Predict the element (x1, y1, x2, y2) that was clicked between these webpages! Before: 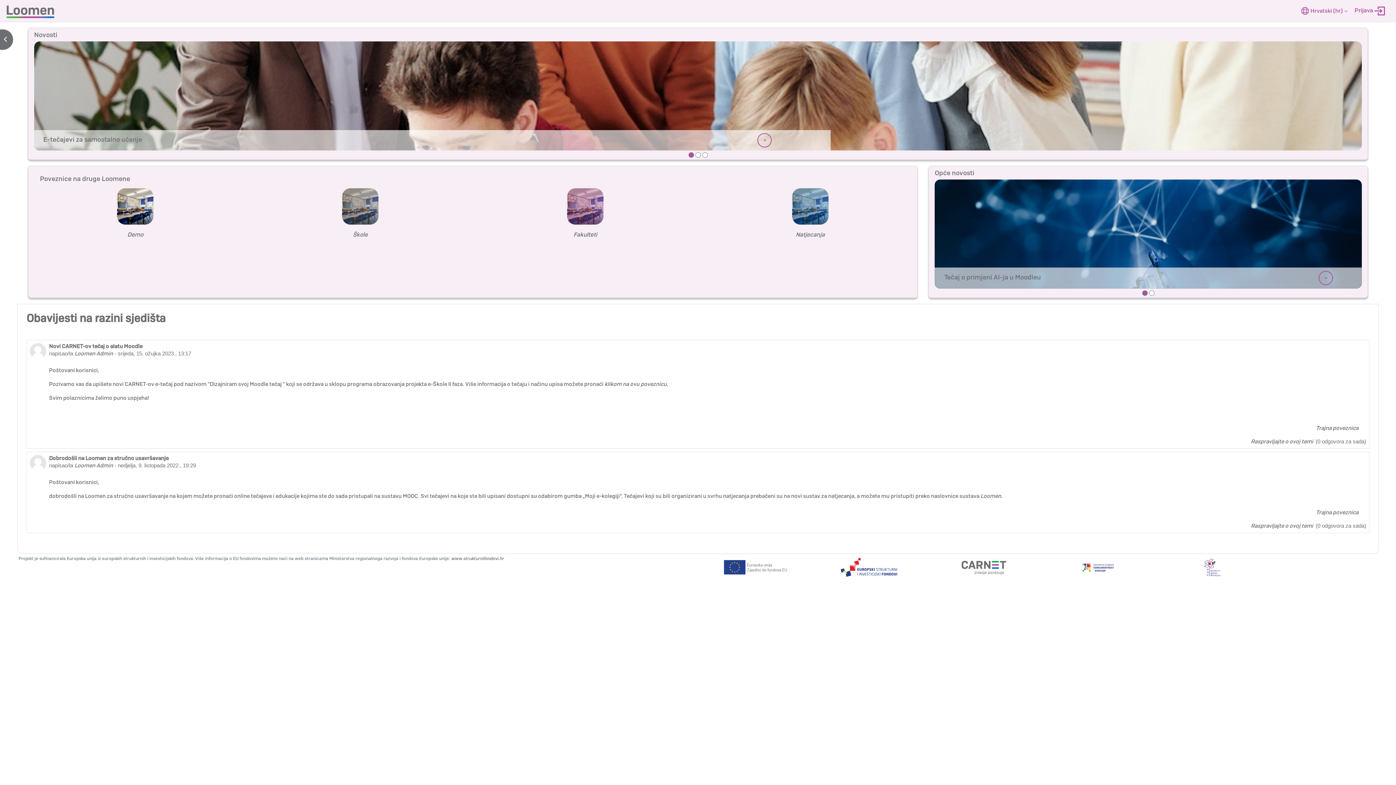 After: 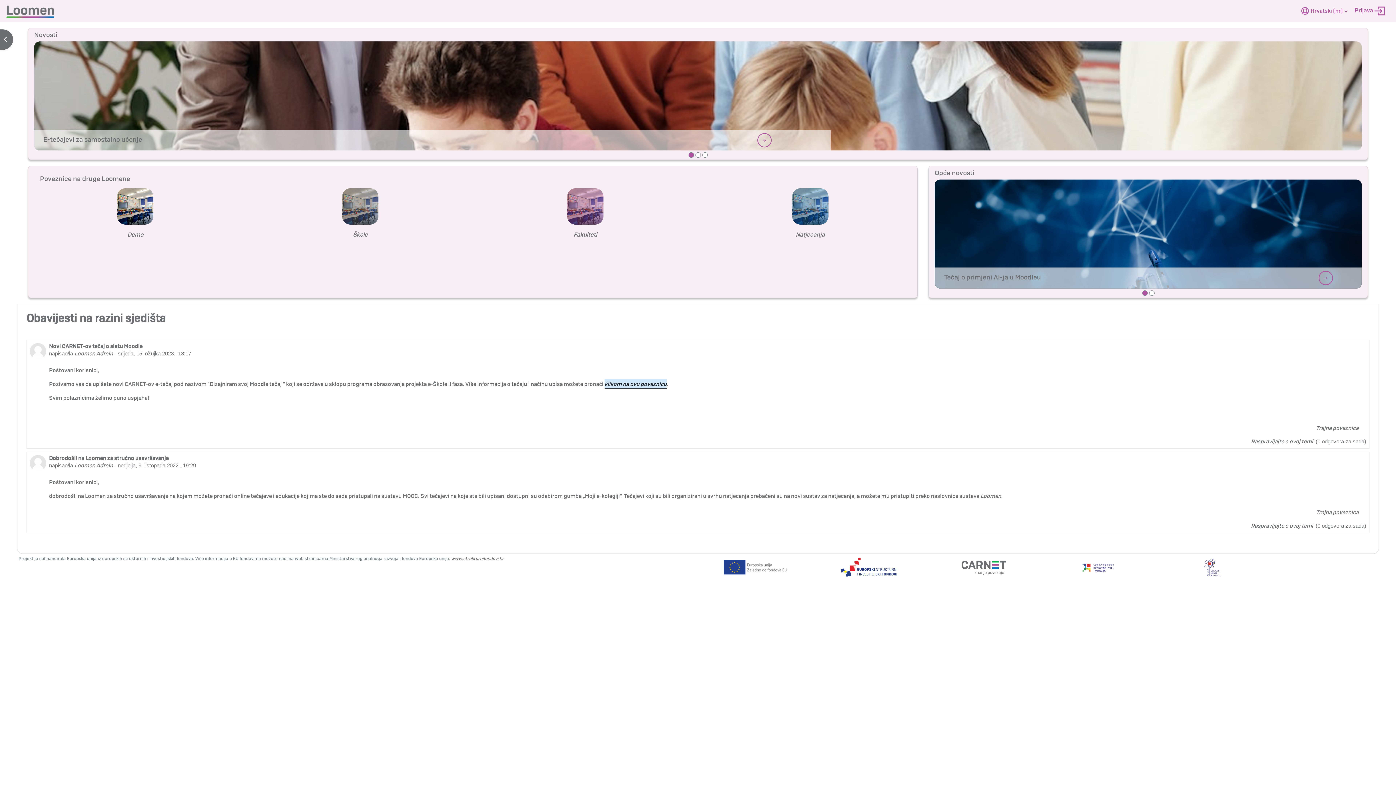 Action: label: klikom na ovu poveznicu bbox: (604, 380, 666, 388)